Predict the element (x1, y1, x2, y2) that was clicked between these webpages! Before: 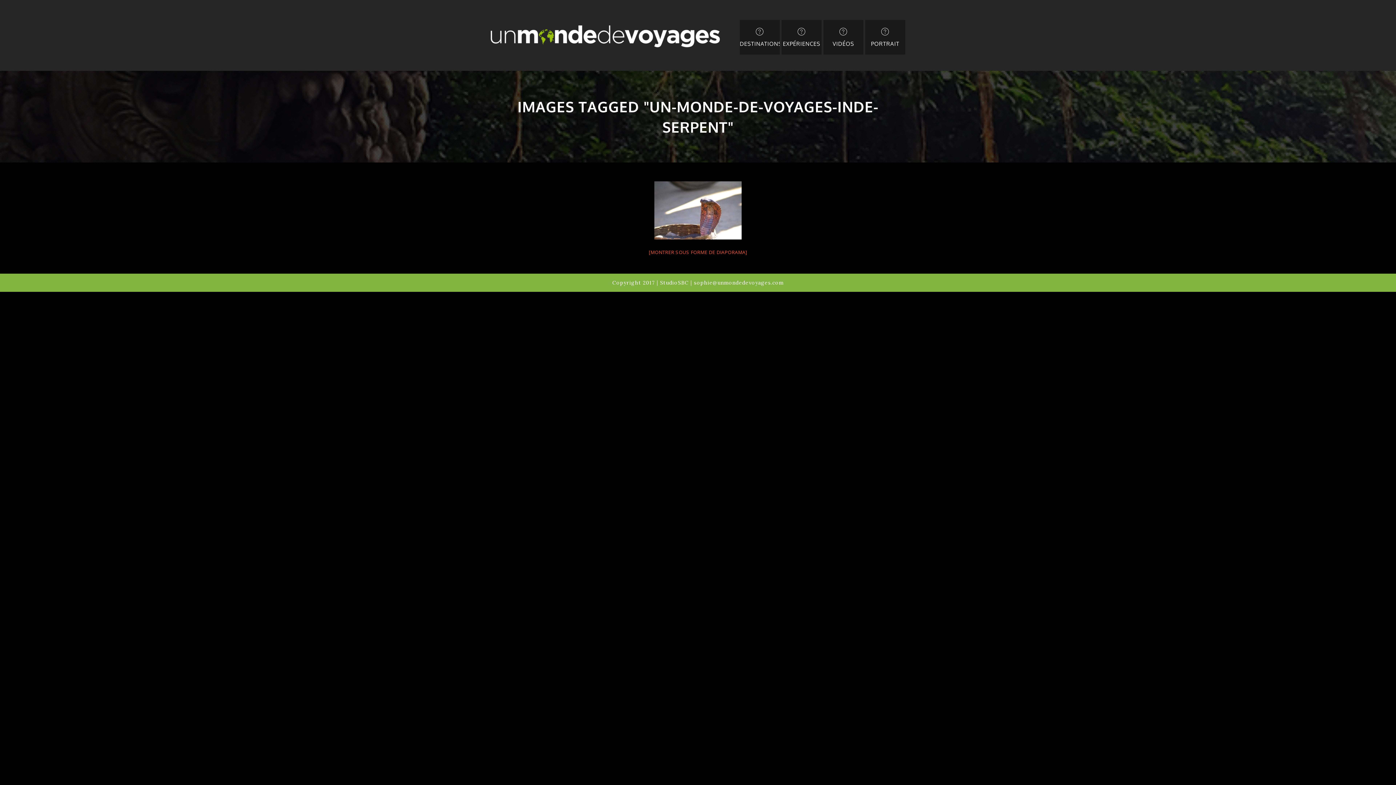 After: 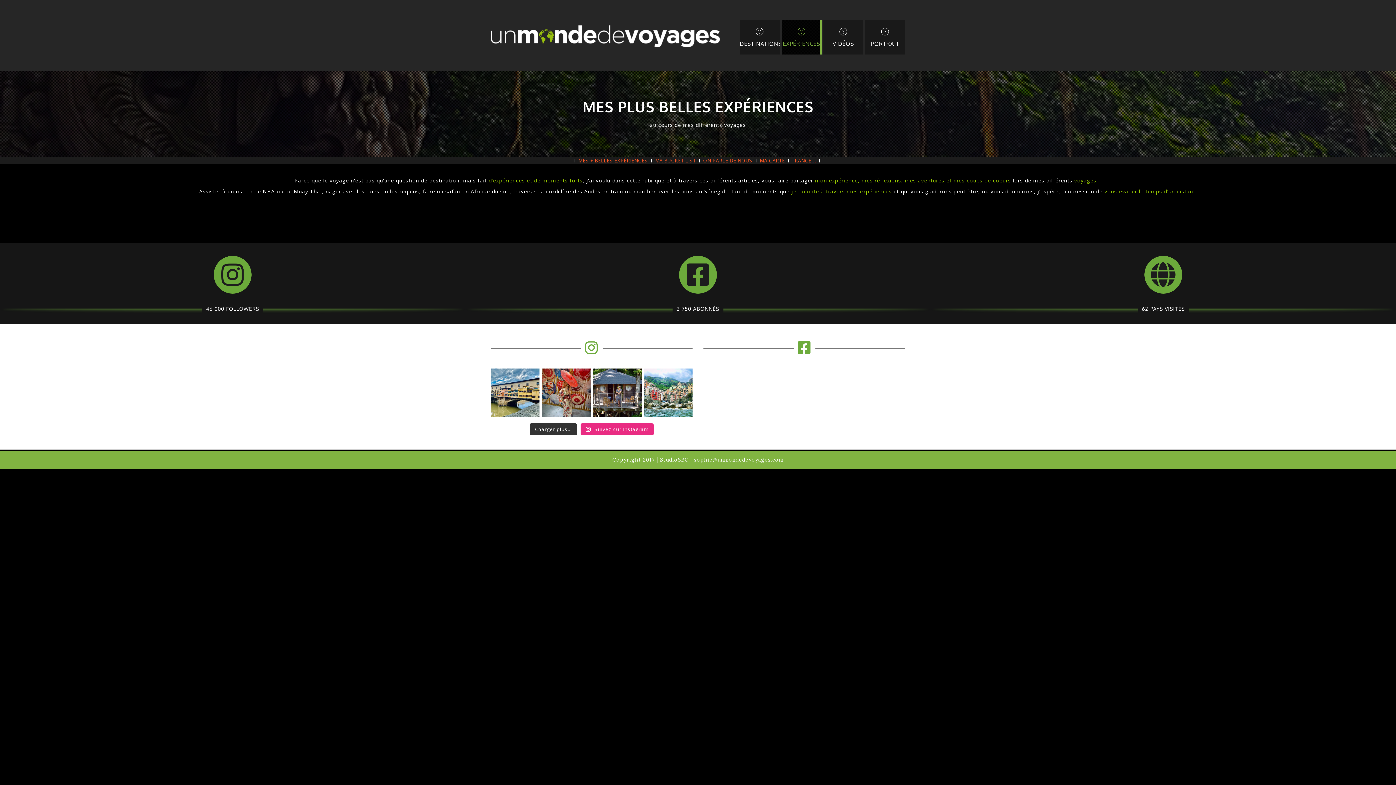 Action: label: EXPÉRIENCES bbox: (781, 20, 821, 54)